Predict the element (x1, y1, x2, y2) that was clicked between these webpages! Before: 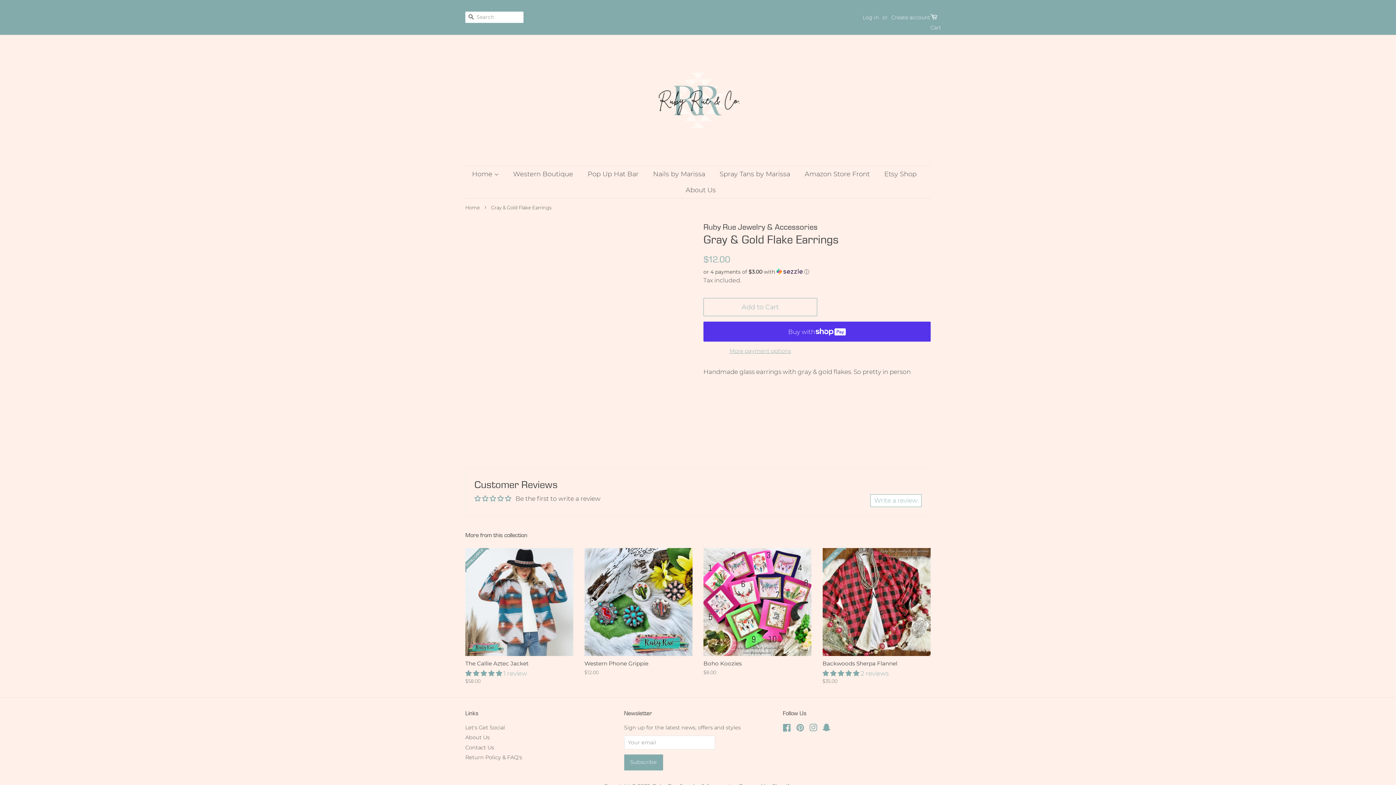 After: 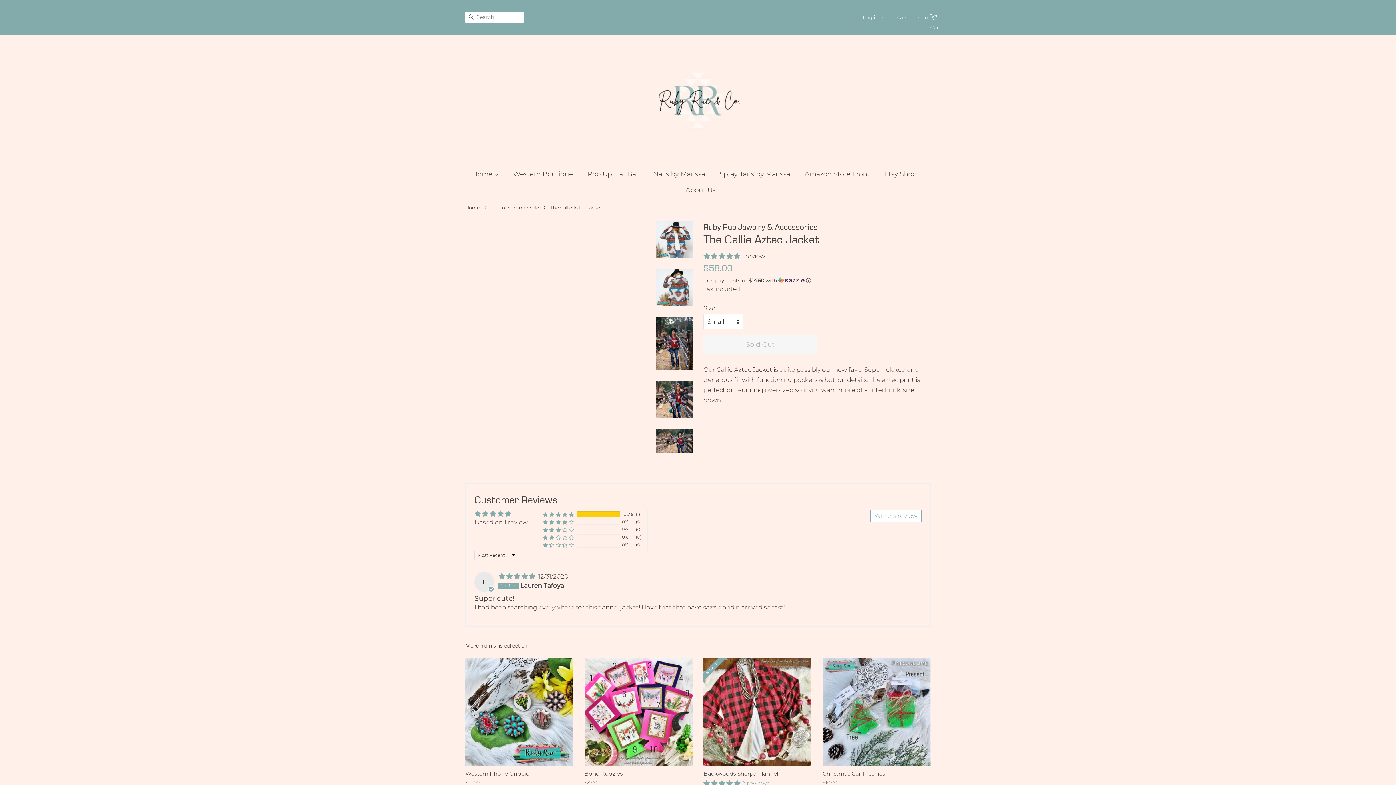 Action: label: 5.00 stars bbox: (465, 670, 503, 677)